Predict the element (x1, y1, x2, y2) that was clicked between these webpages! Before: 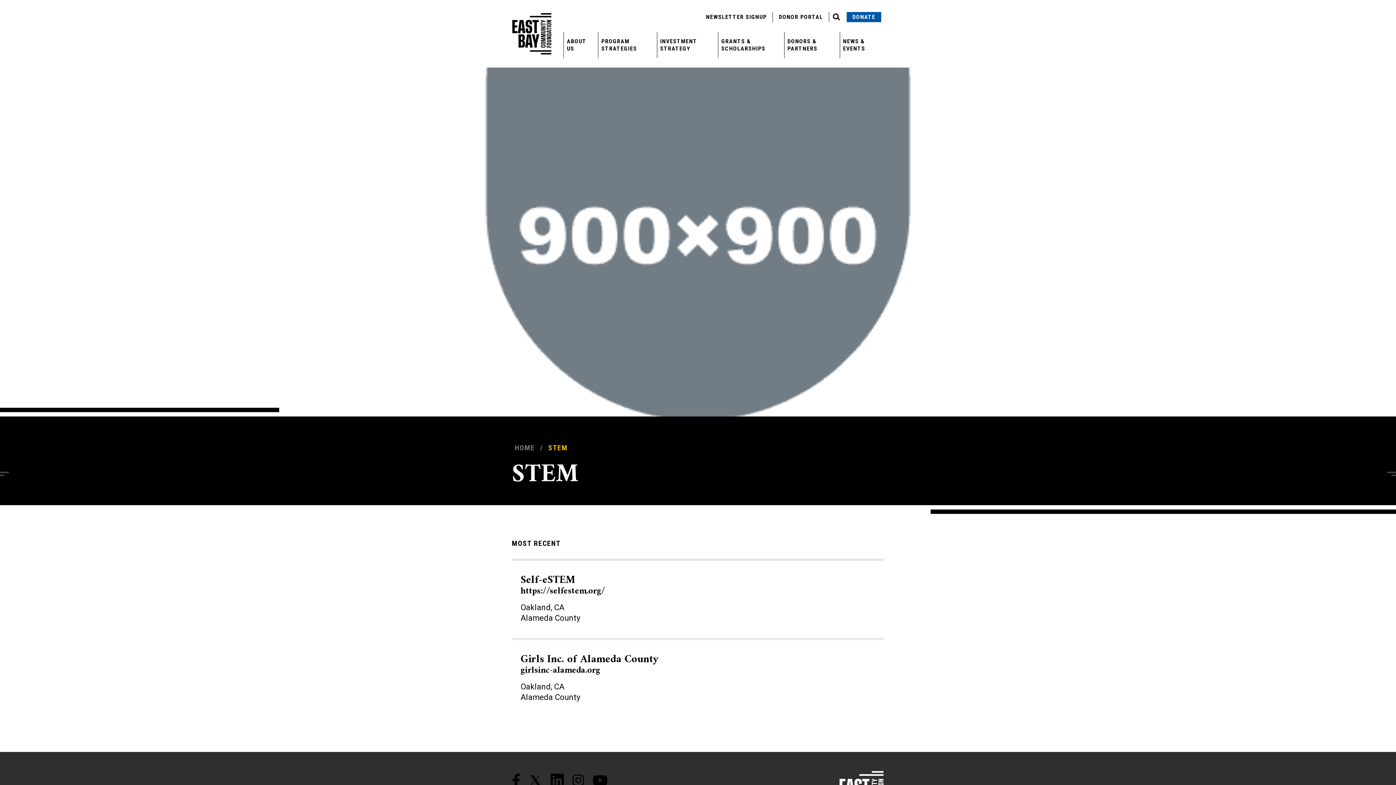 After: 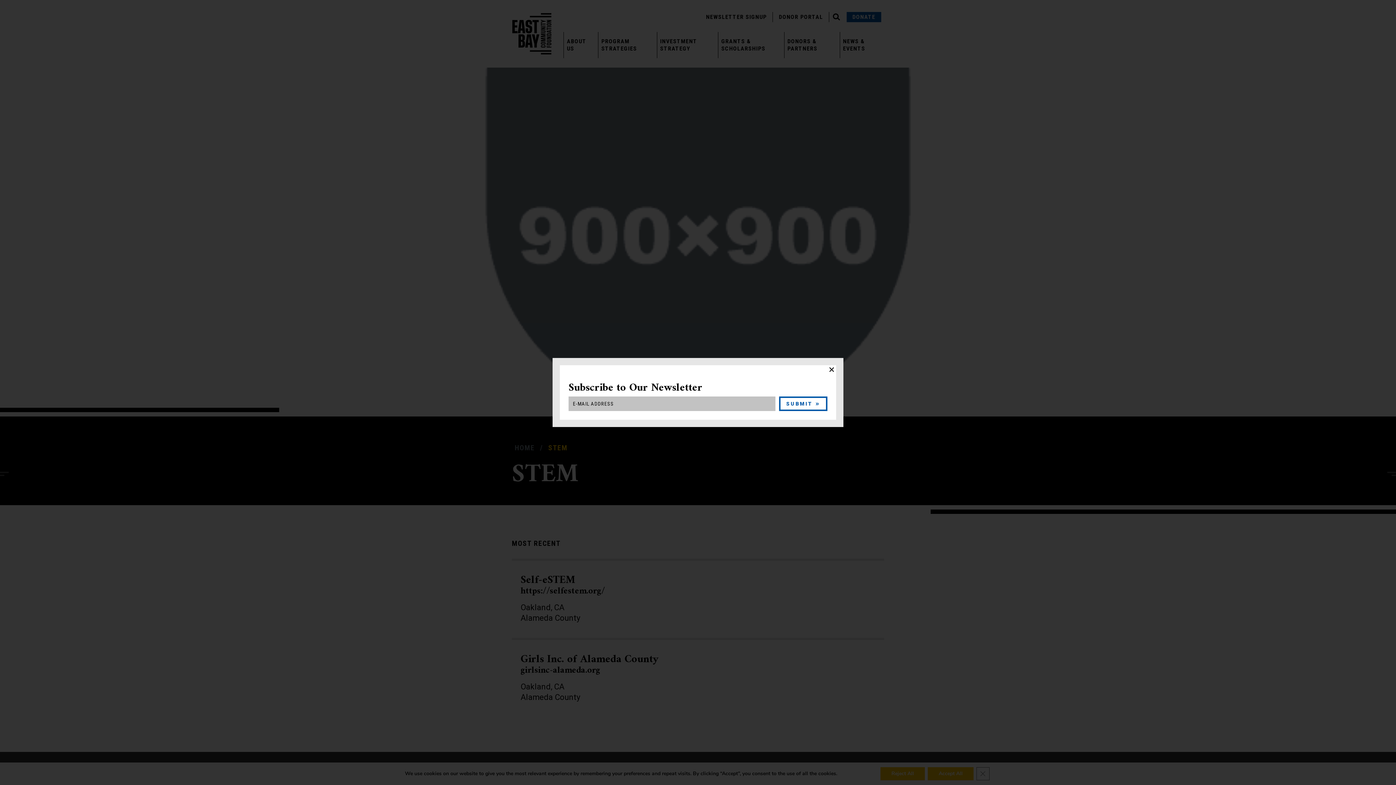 Action: label: NEWSLETTER SIGNUP bbox: (700, 11, 772, 22)